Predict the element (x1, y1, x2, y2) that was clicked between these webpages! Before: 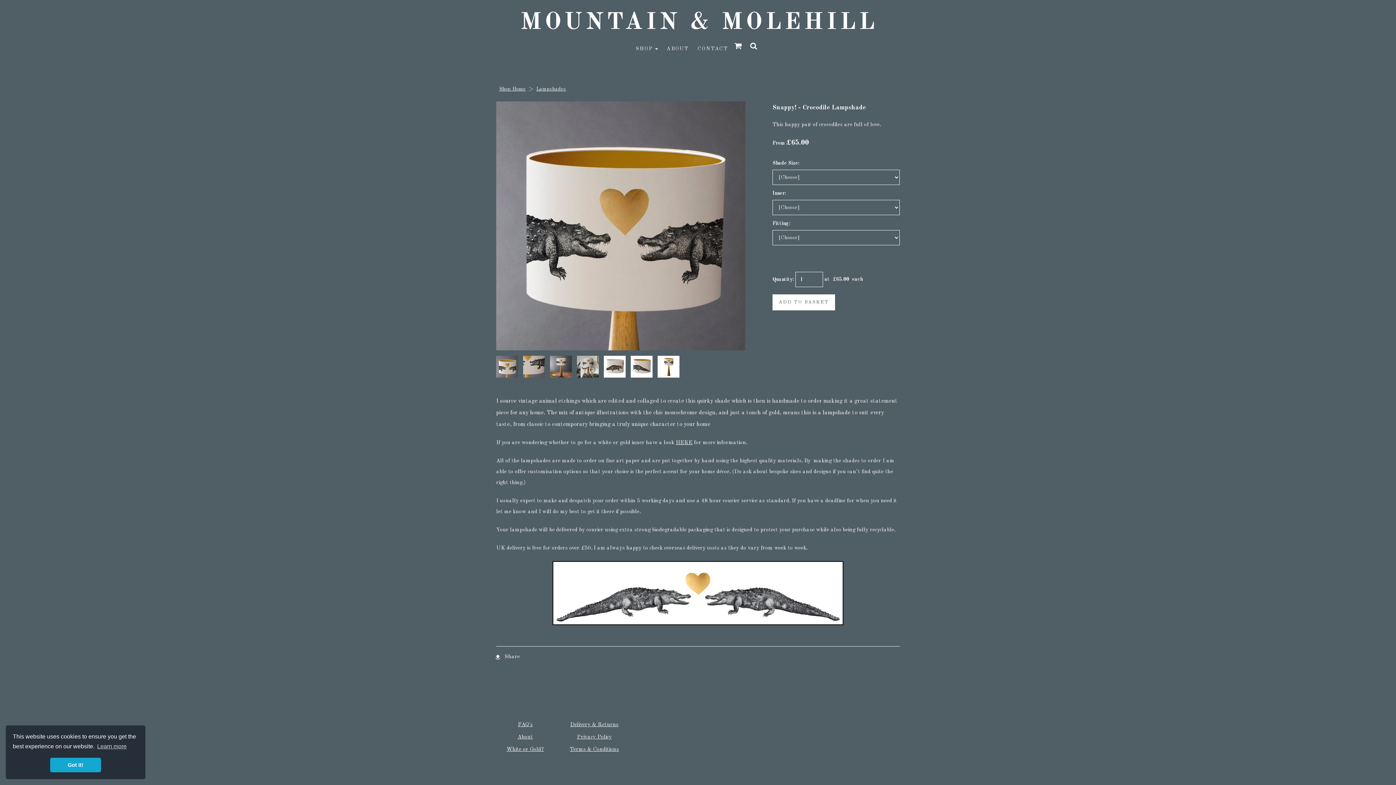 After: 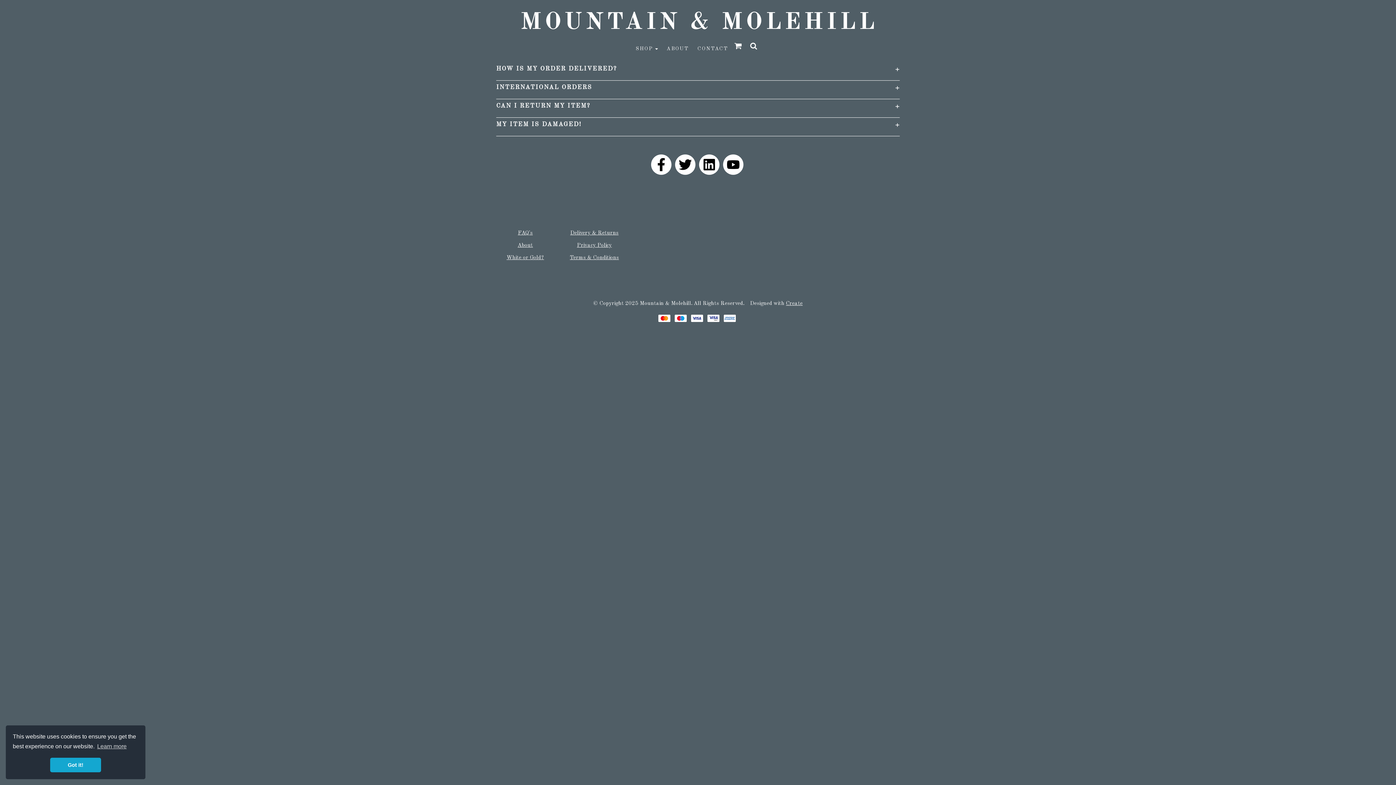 Action: bbox: (570, 722, 618, 727) label: Delivery & Returns